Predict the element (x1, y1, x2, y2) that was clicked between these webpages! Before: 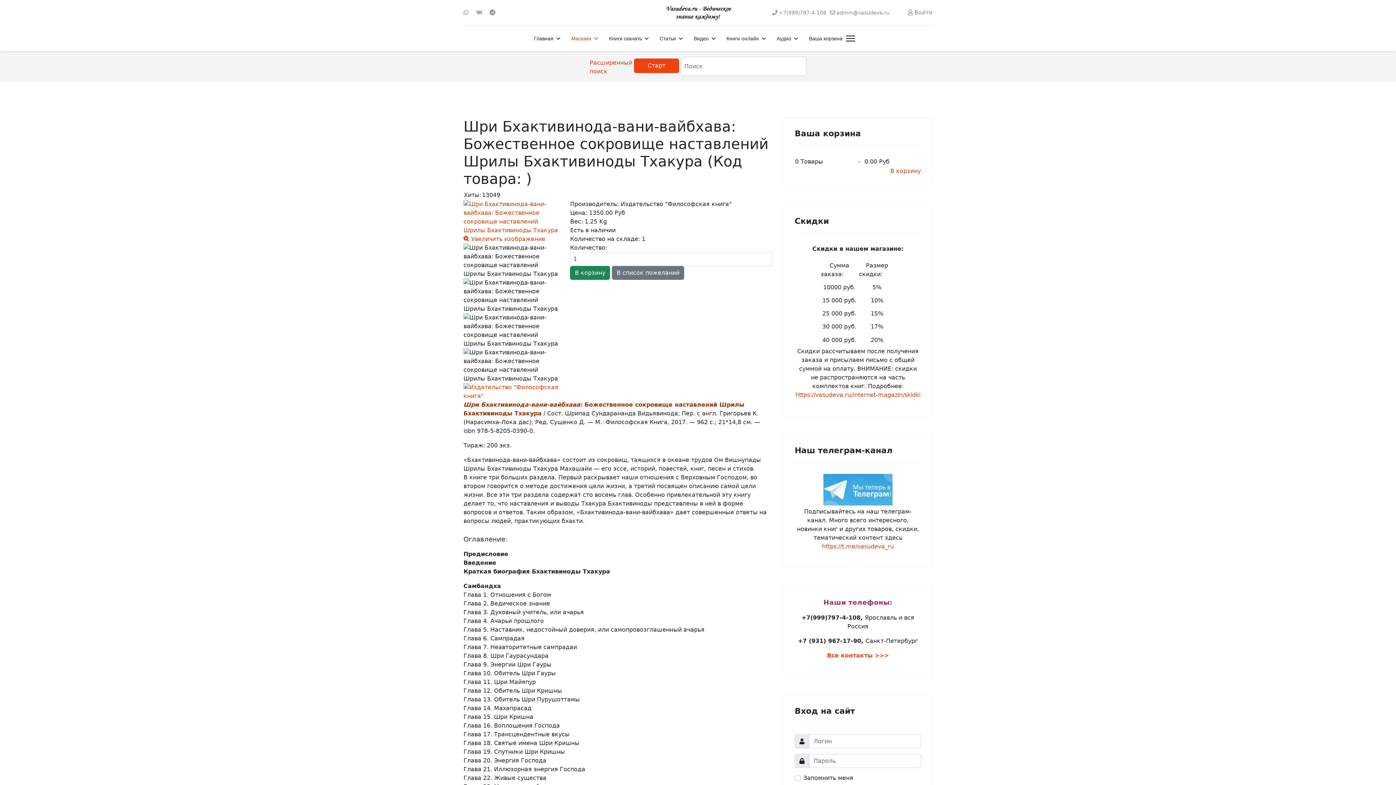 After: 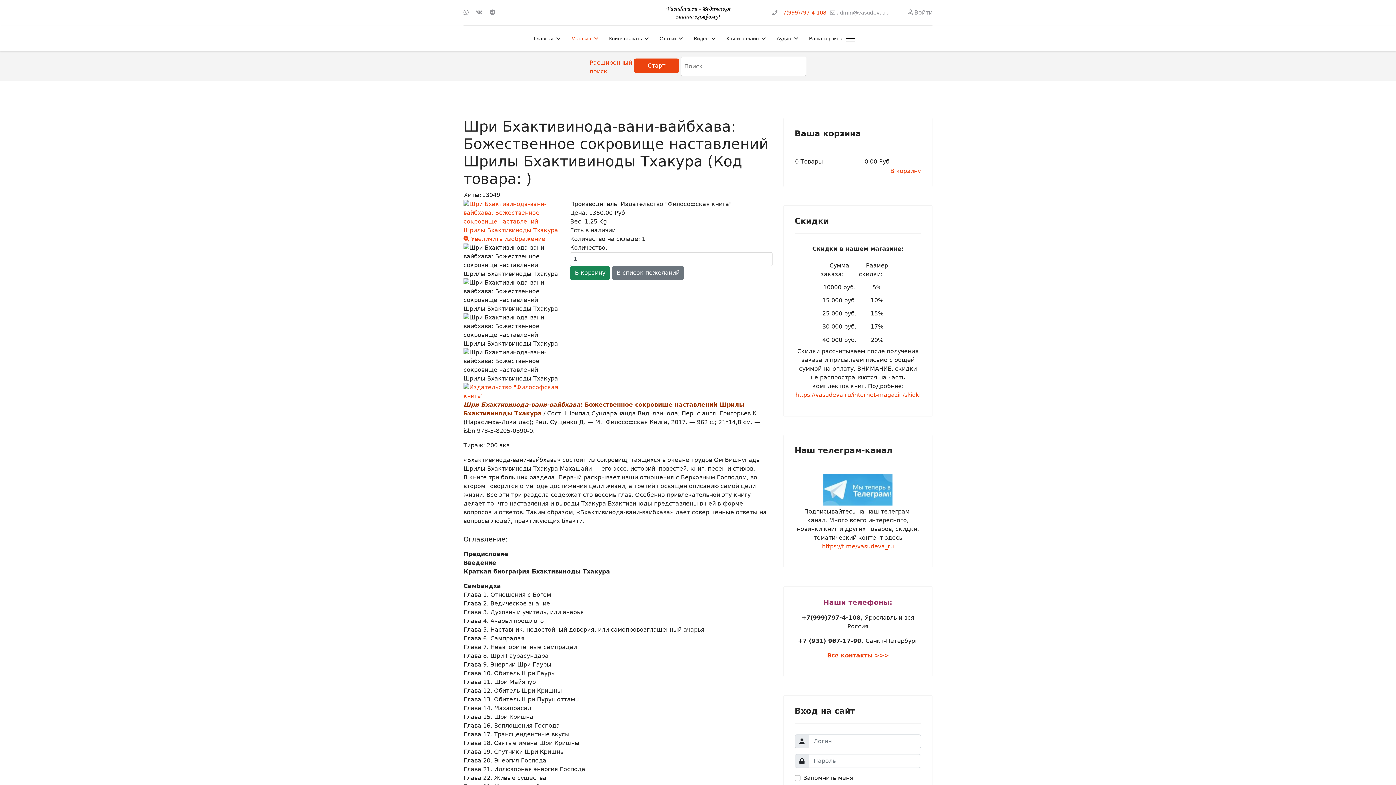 Action: label: +7(999)797-4-108 bbox: (778, 9, 826, 15)